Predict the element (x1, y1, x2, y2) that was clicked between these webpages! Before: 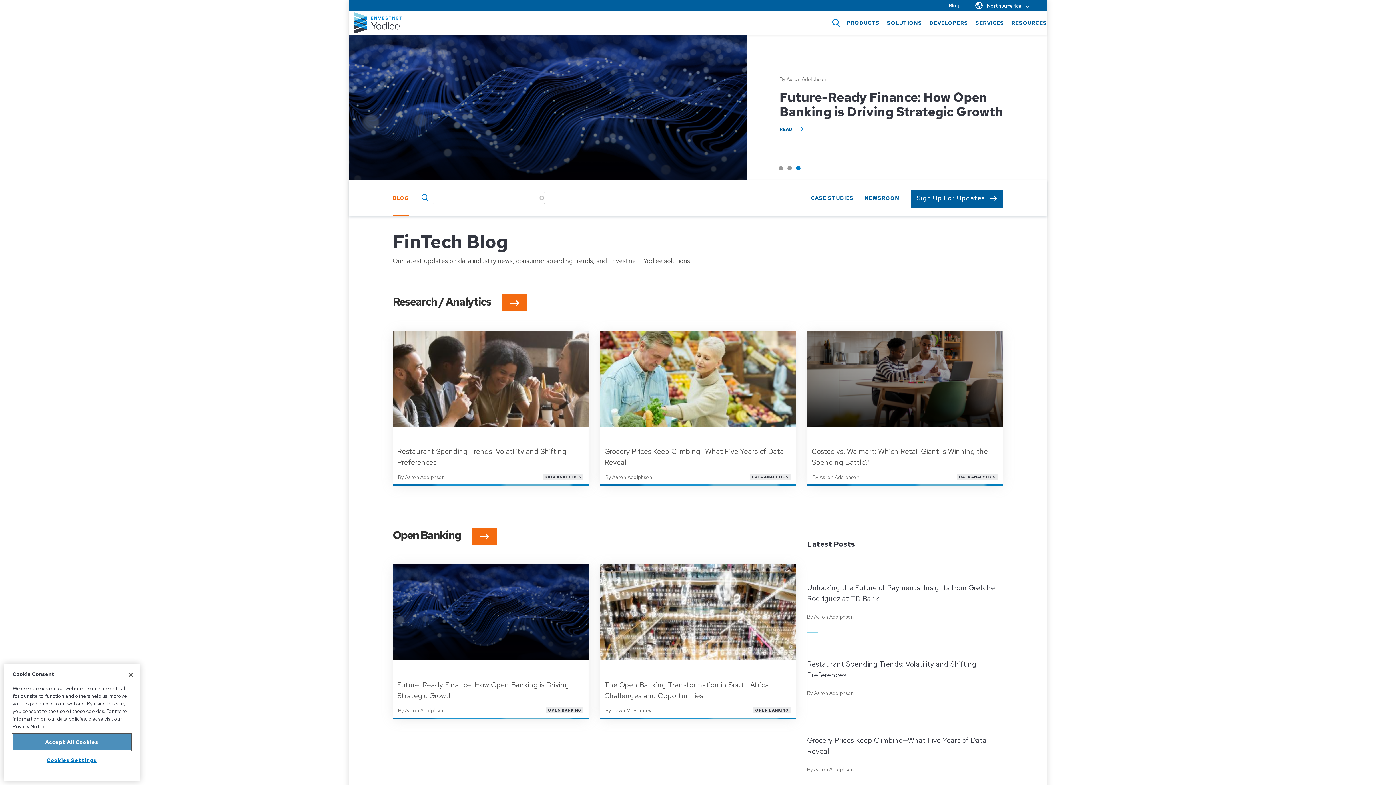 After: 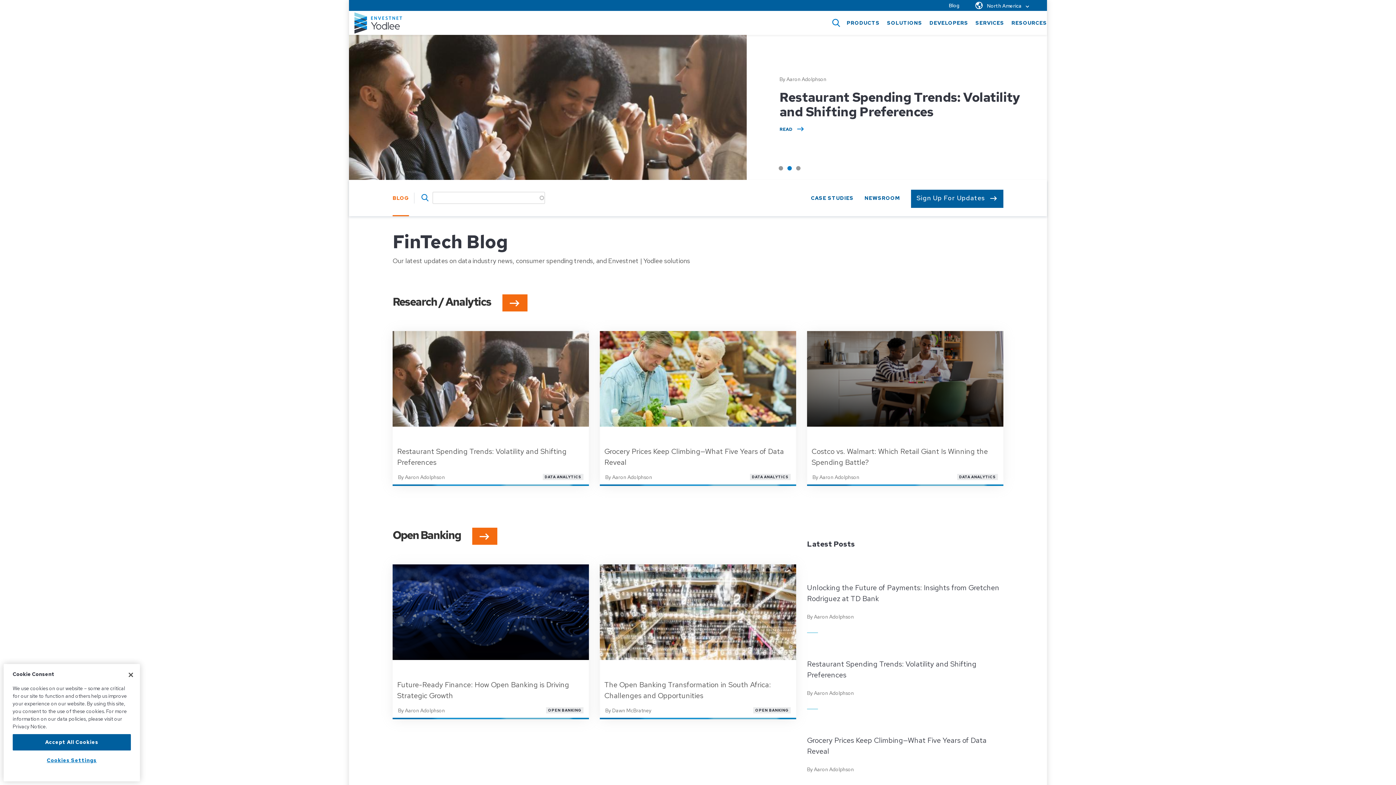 Action: bbox: (787, 166, 792, 170) label: 2